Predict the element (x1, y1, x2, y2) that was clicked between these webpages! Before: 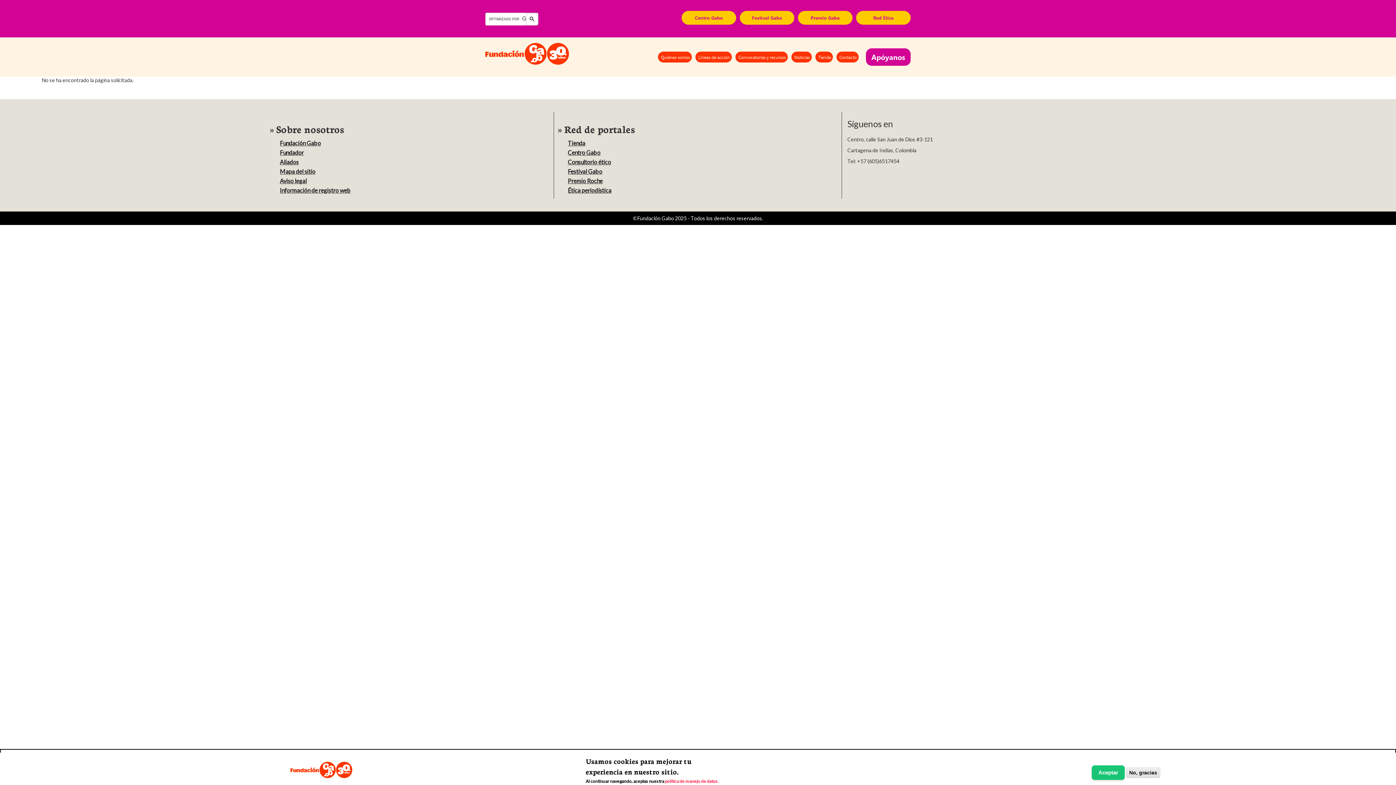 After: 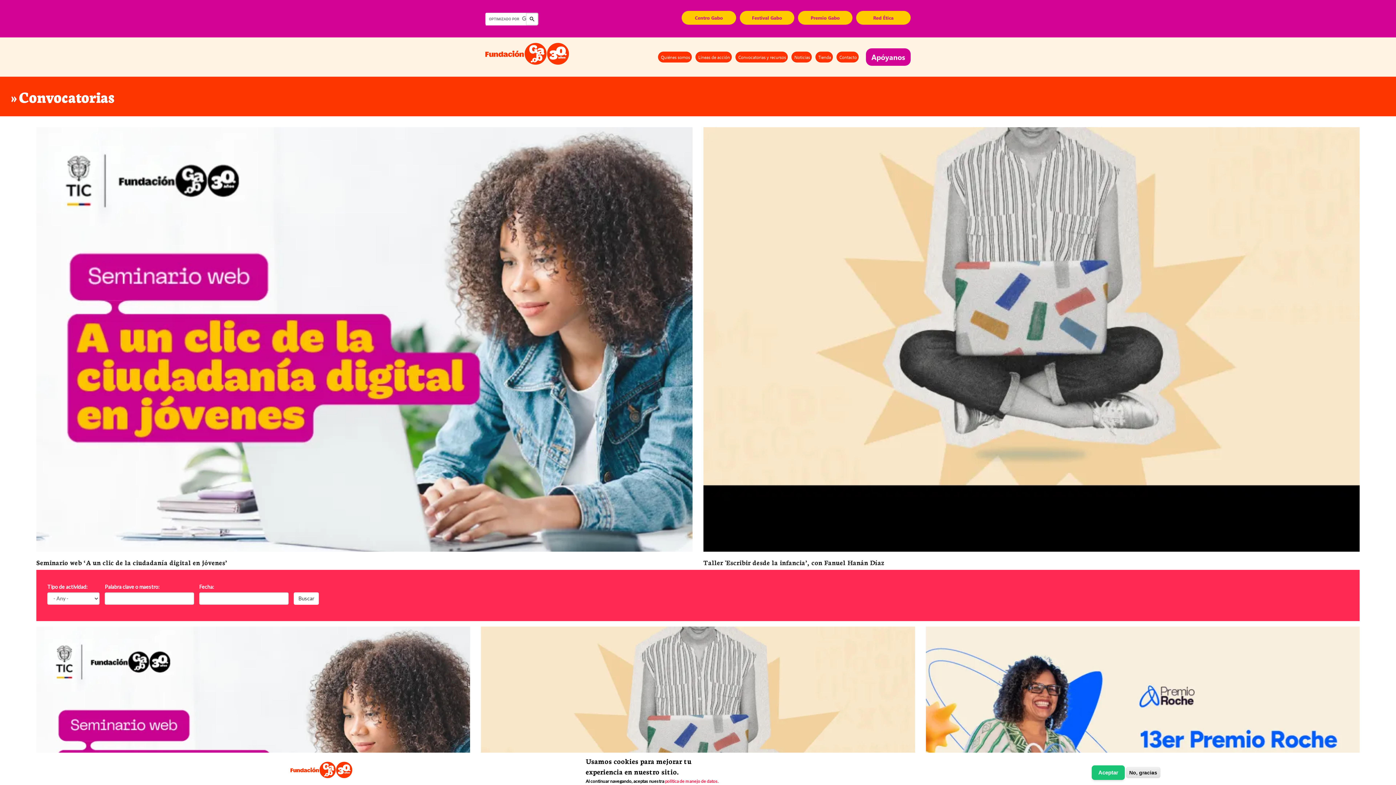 Action: label: Convocatorias y recursos bbox: (735, 51, 788, 62)